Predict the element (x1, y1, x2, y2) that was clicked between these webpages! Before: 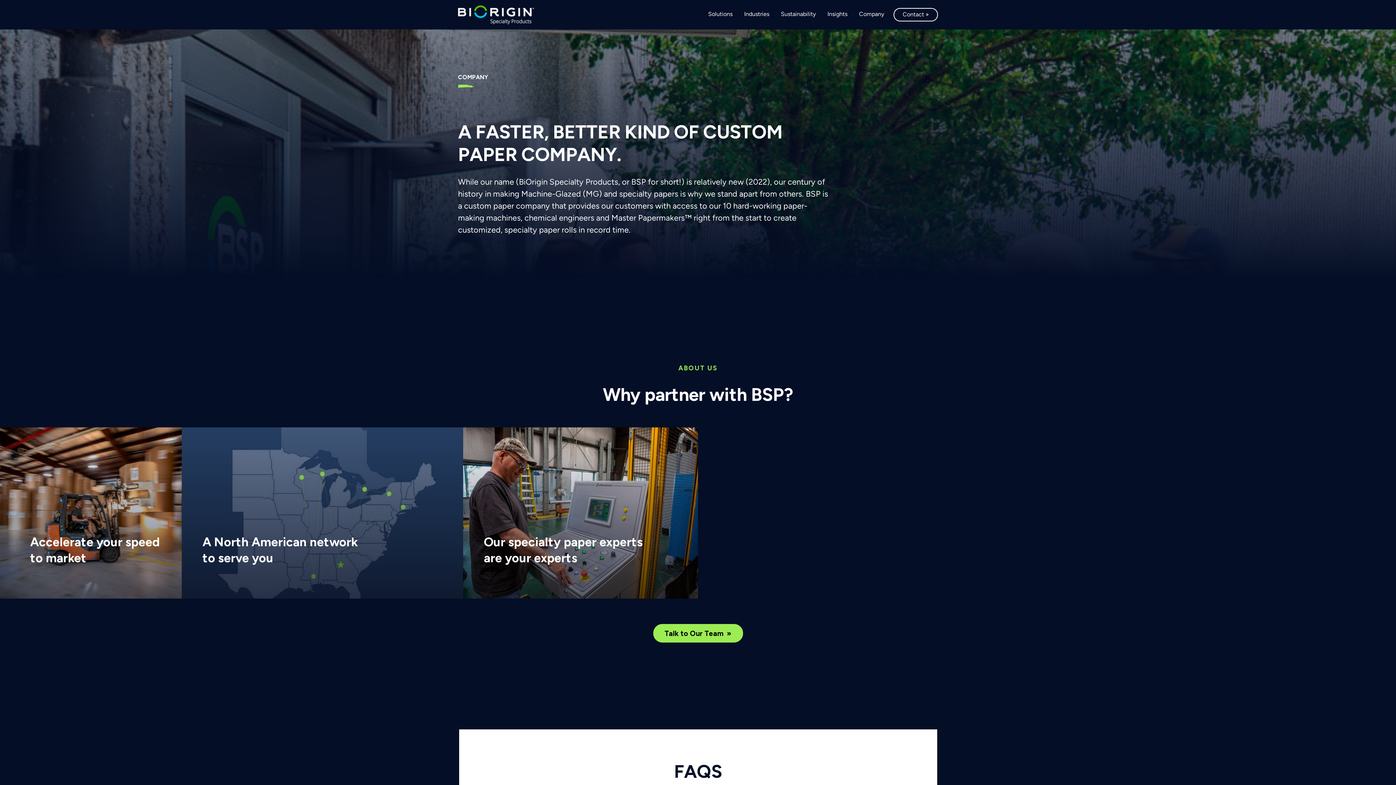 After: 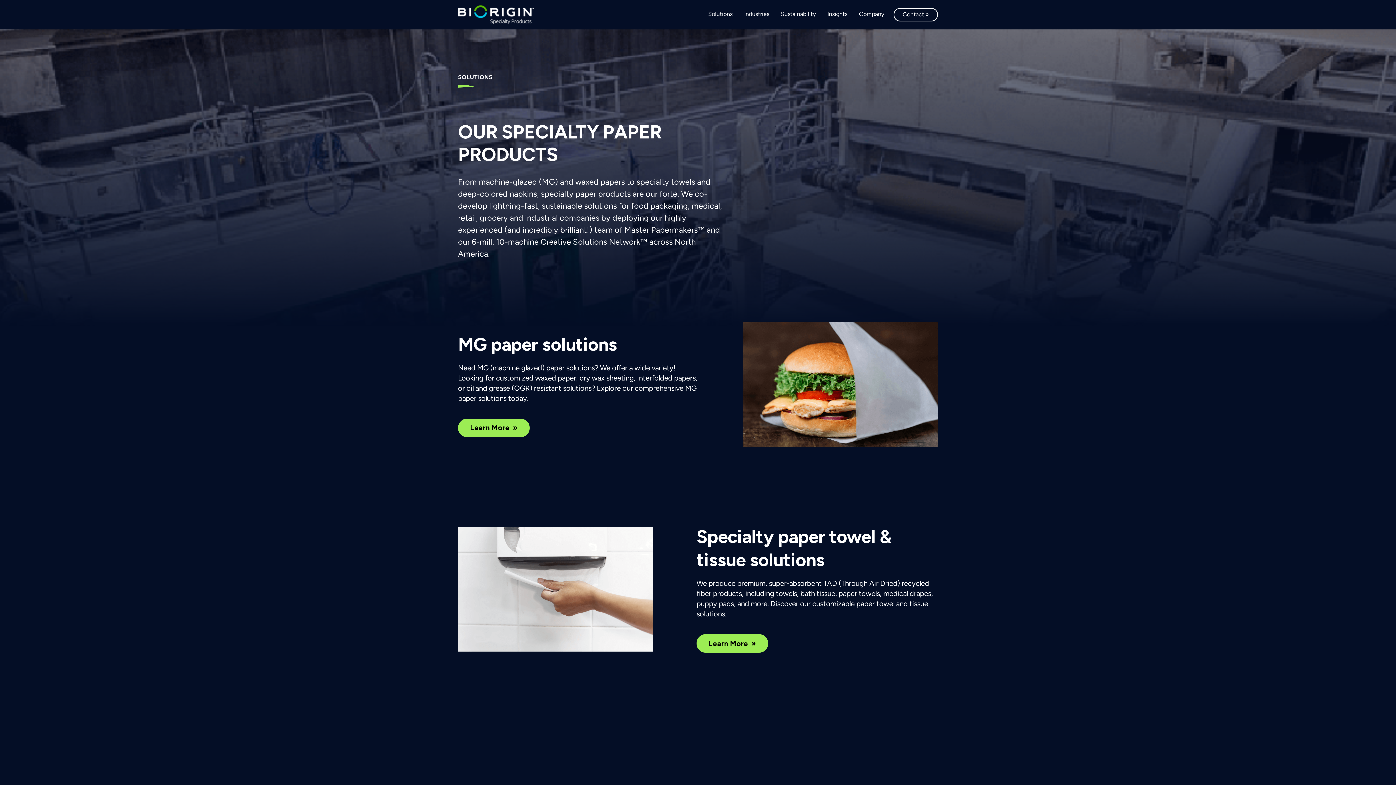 Action: label: Solutions bbox: (702, 0, 738, 29)